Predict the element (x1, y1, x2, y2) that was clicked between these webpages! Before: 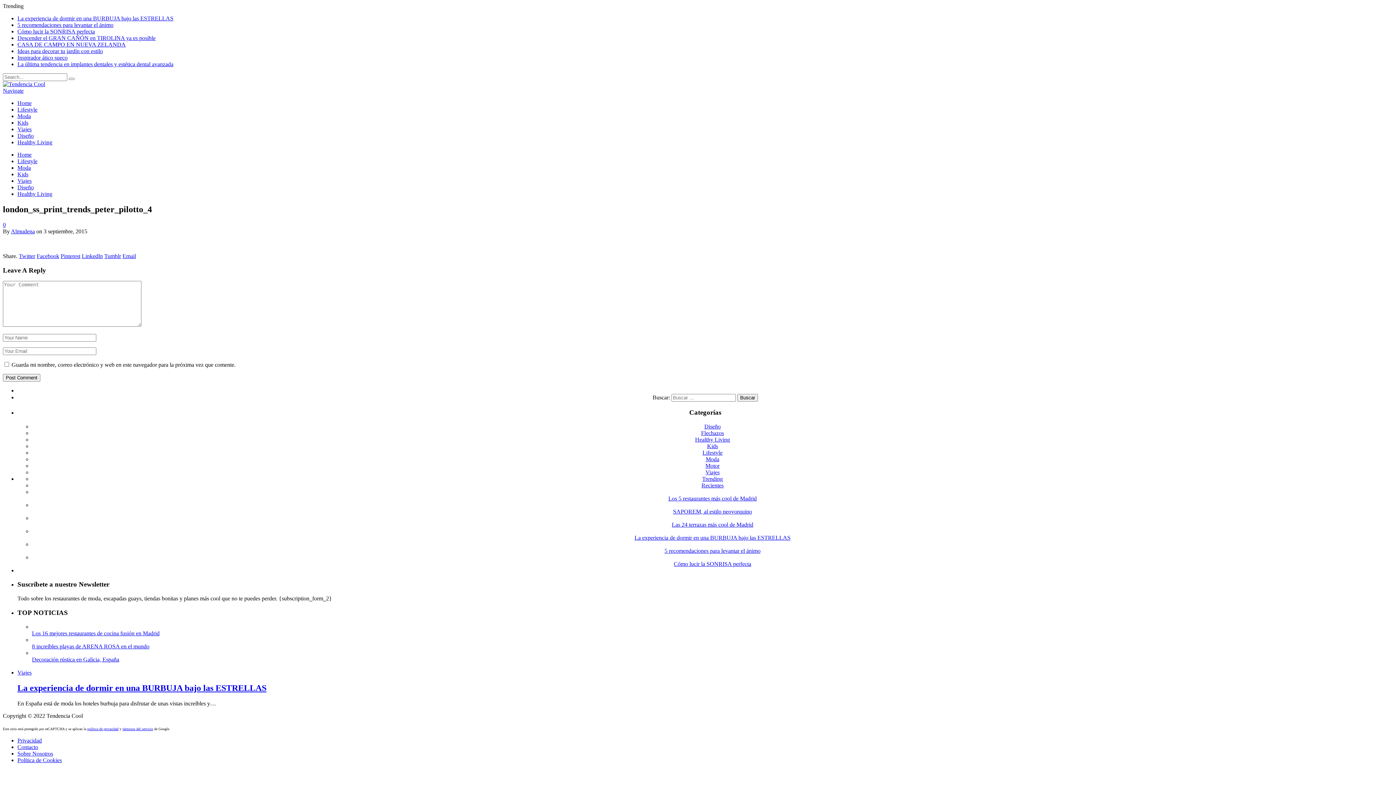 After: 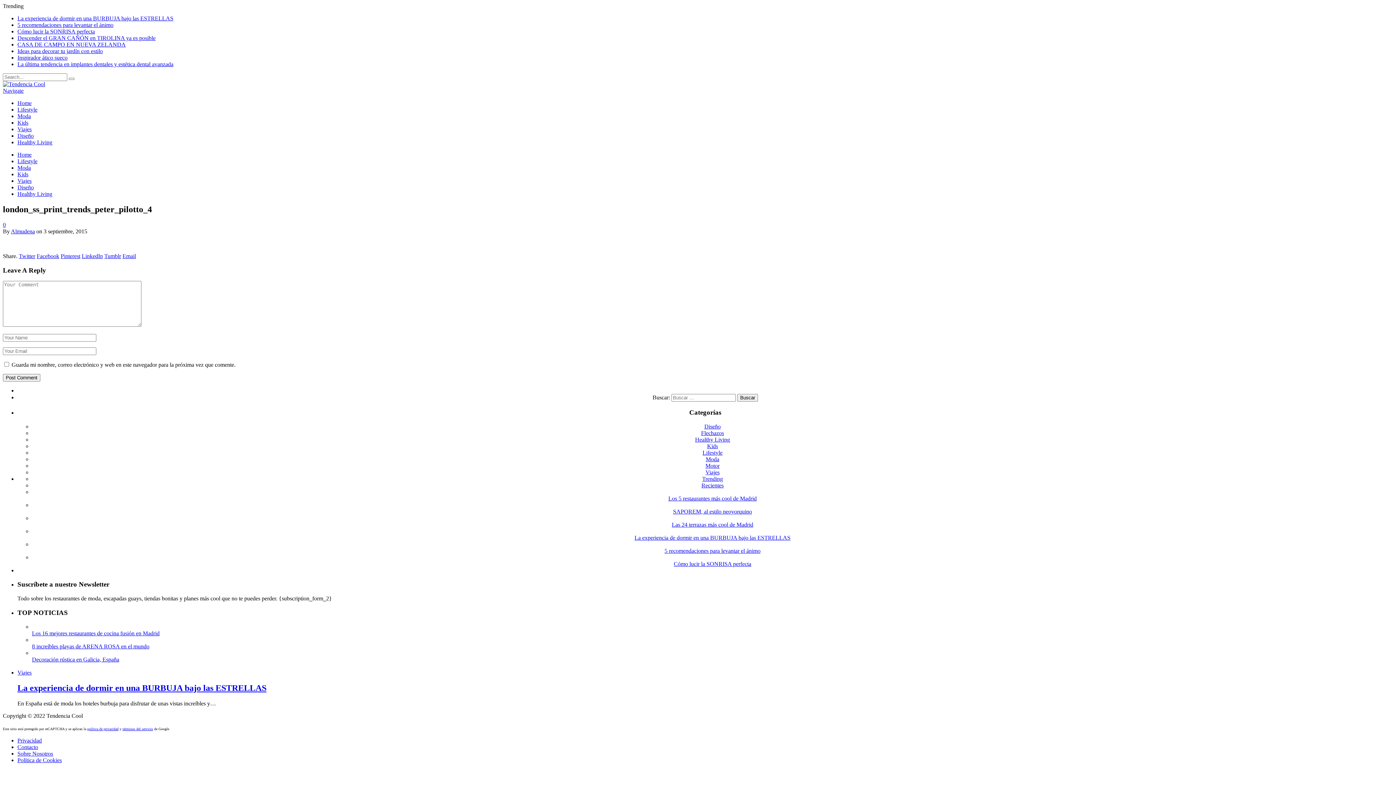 Action: bbox: (702, 475, 723, 482) label: Trending